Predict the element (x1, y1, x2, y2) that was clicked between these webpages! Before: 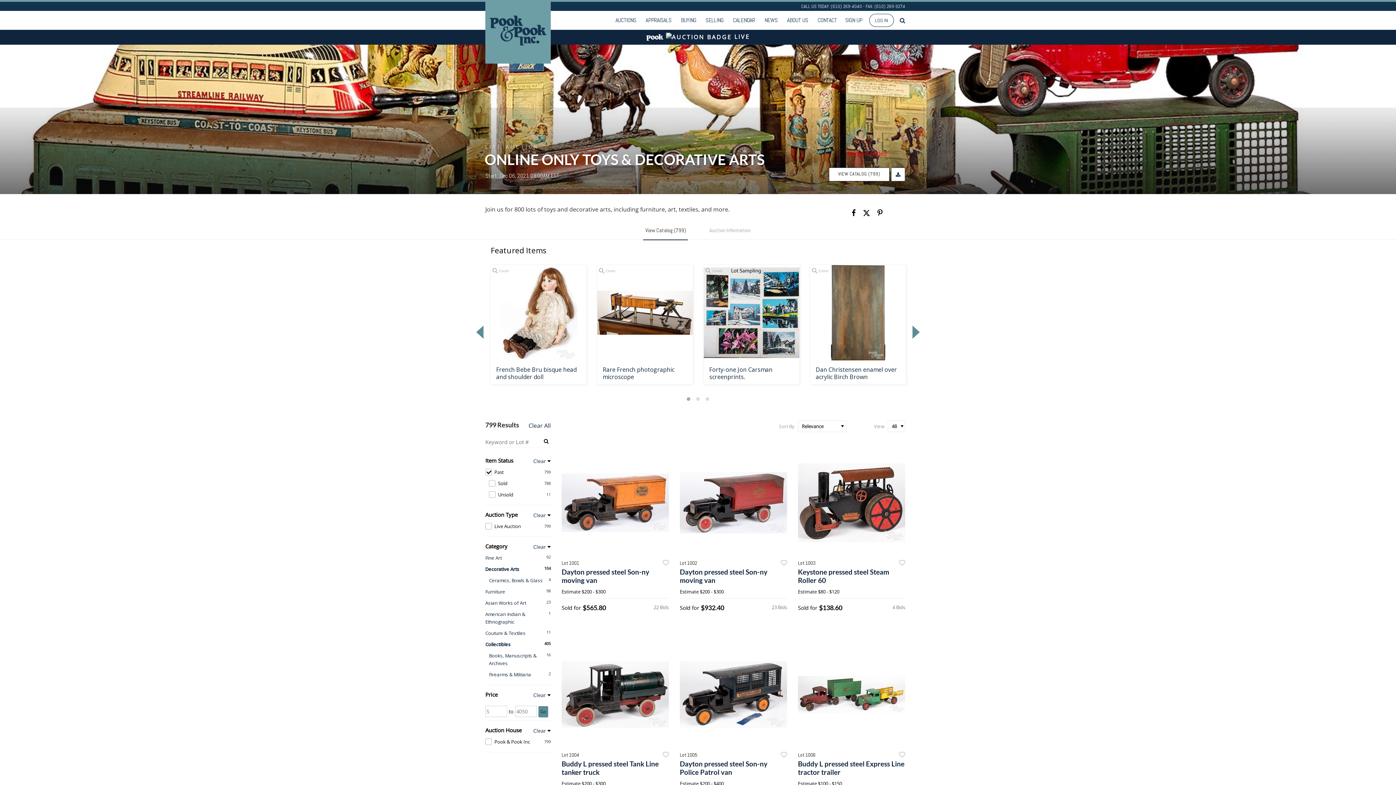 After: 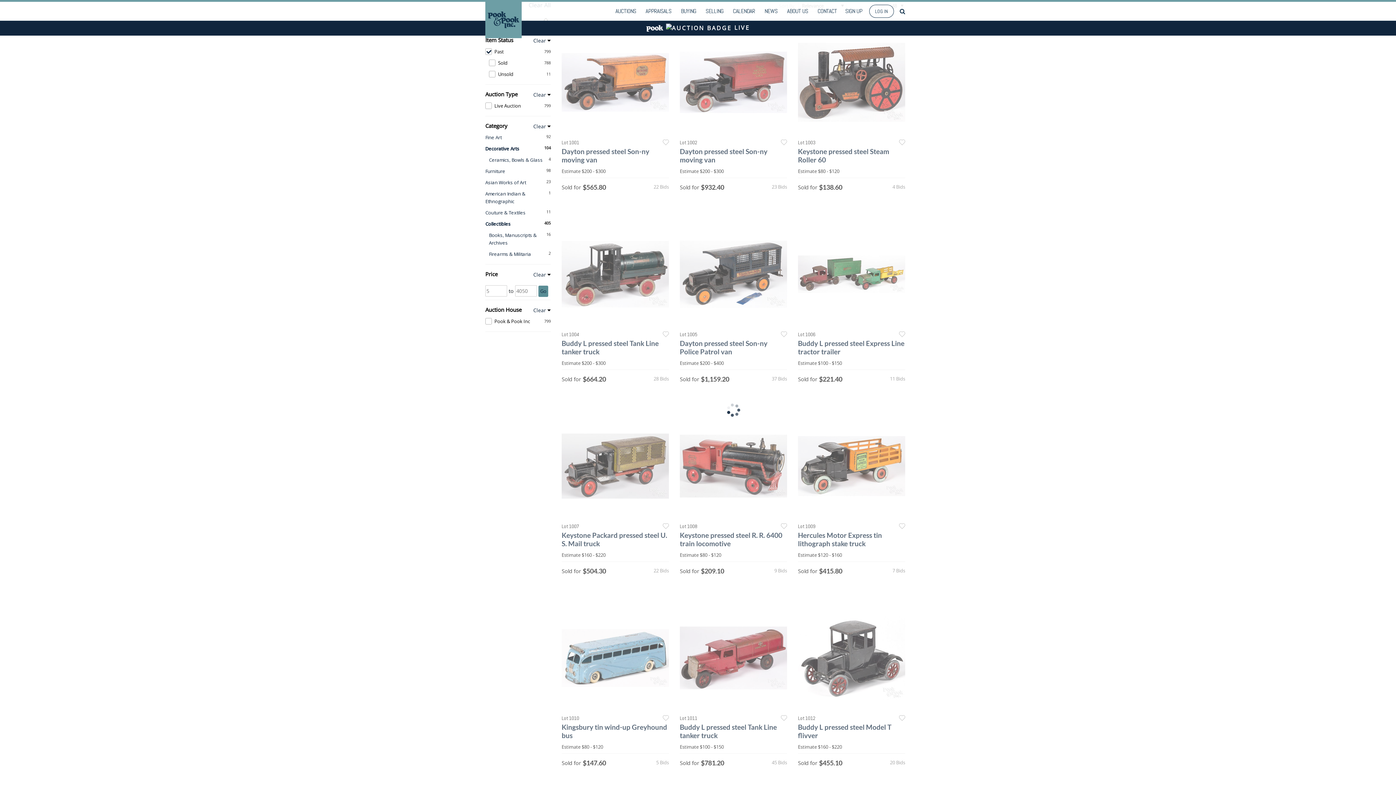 Action: bbox: (485, 588, 505, 595) label: 98
Furniture